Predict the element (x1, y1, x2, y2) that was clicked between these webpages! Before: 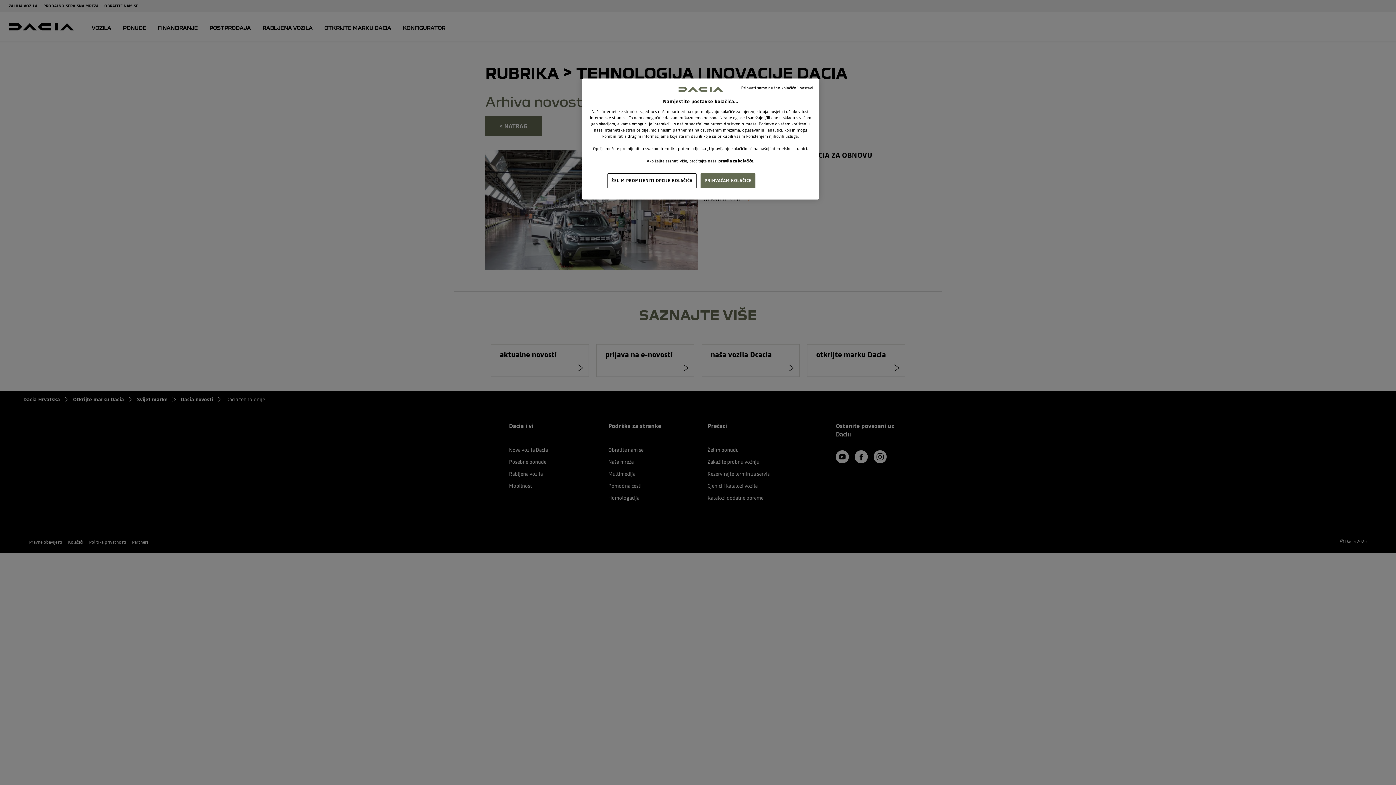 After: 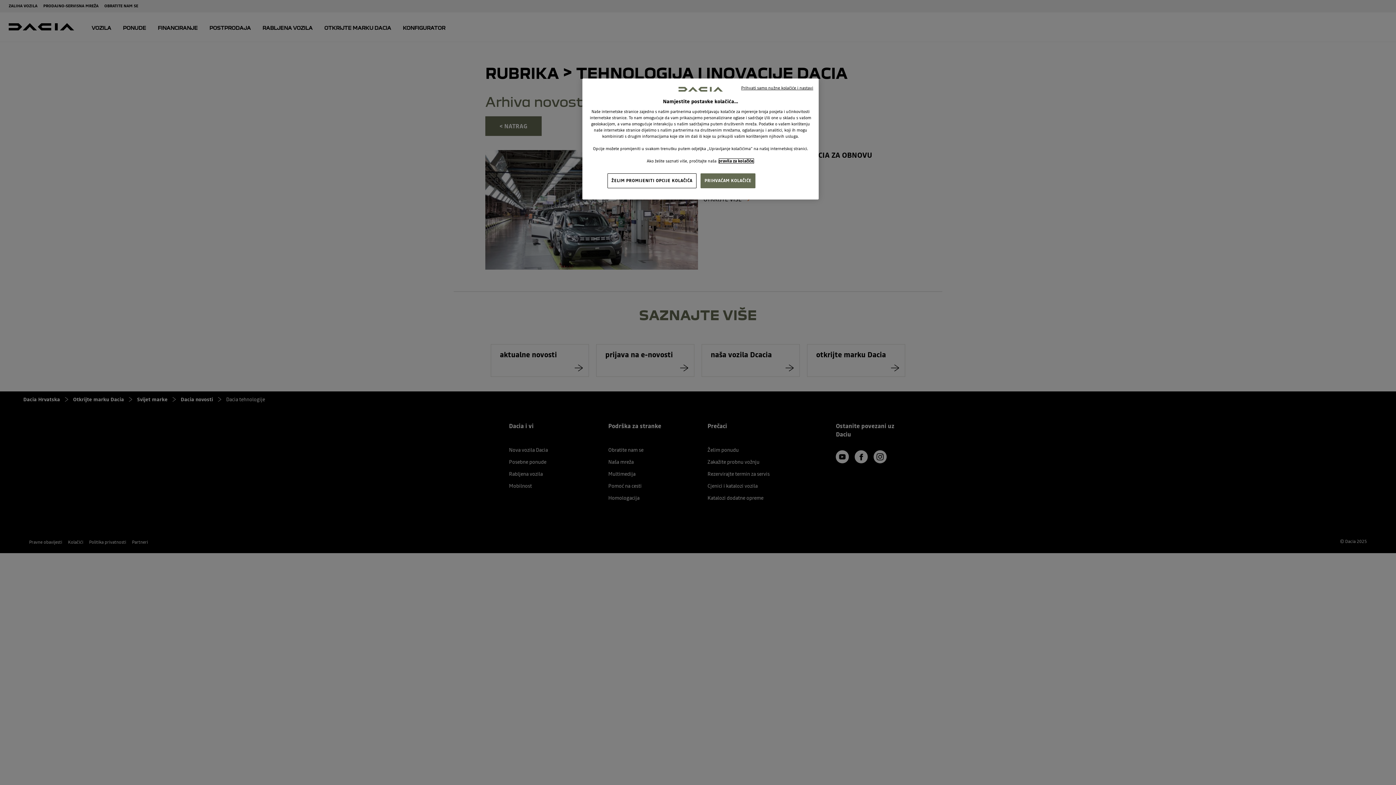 Action: bbox: (718, 158, 754, 164) label: , otvara se na novoj kartici